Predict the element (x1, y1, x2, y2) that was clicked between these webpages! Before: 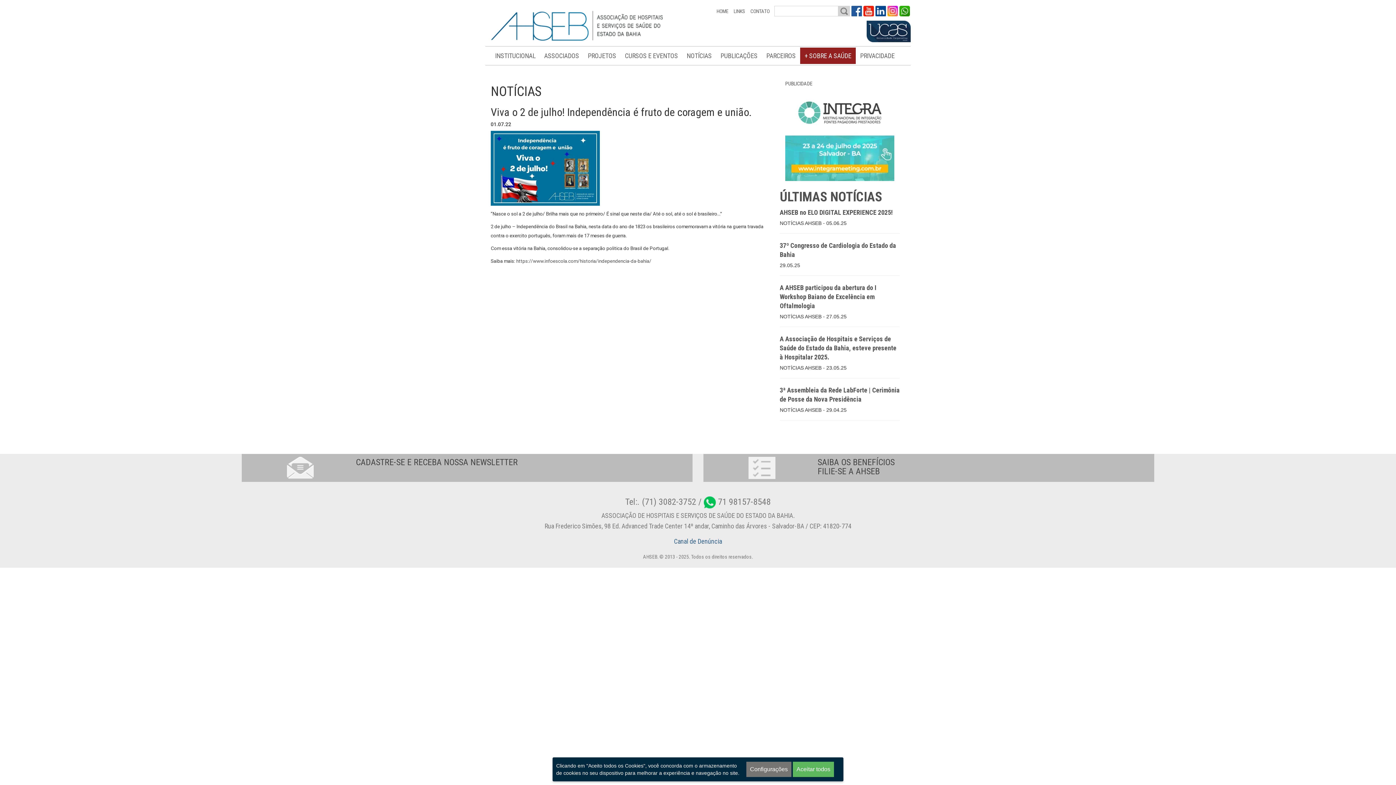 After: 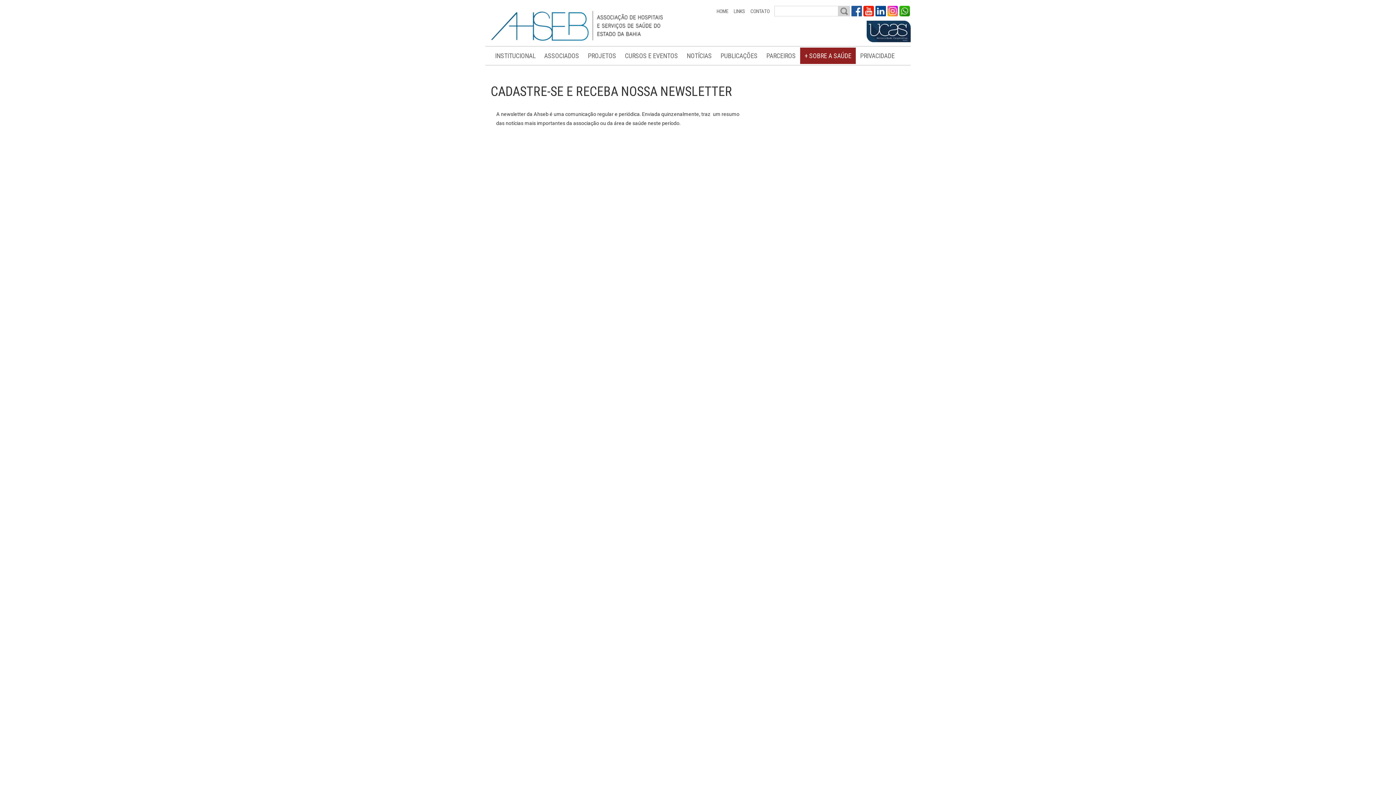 Action: label: CADASTRE-SE E RECEBA NOSSA NEWSLETTER bbox: (355, 457, 517, 467)